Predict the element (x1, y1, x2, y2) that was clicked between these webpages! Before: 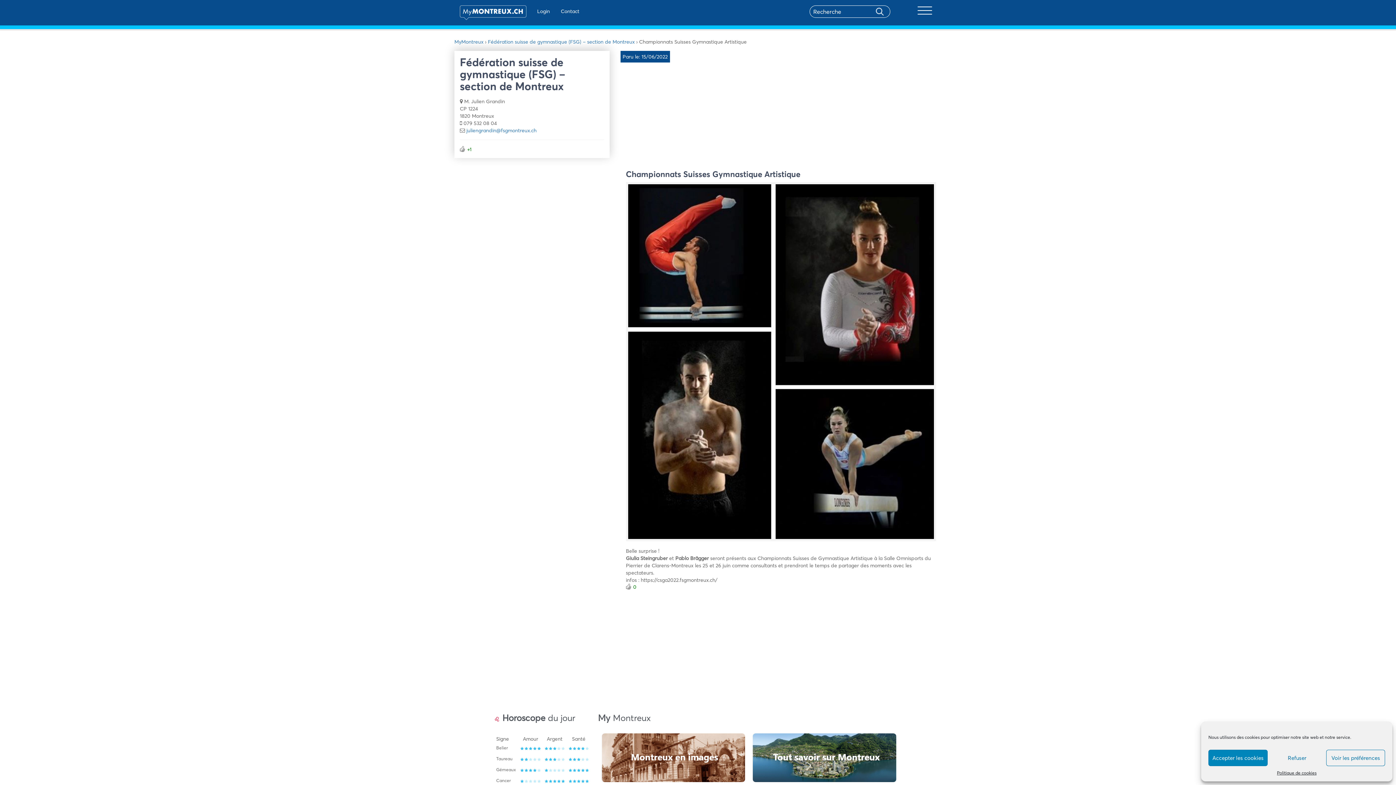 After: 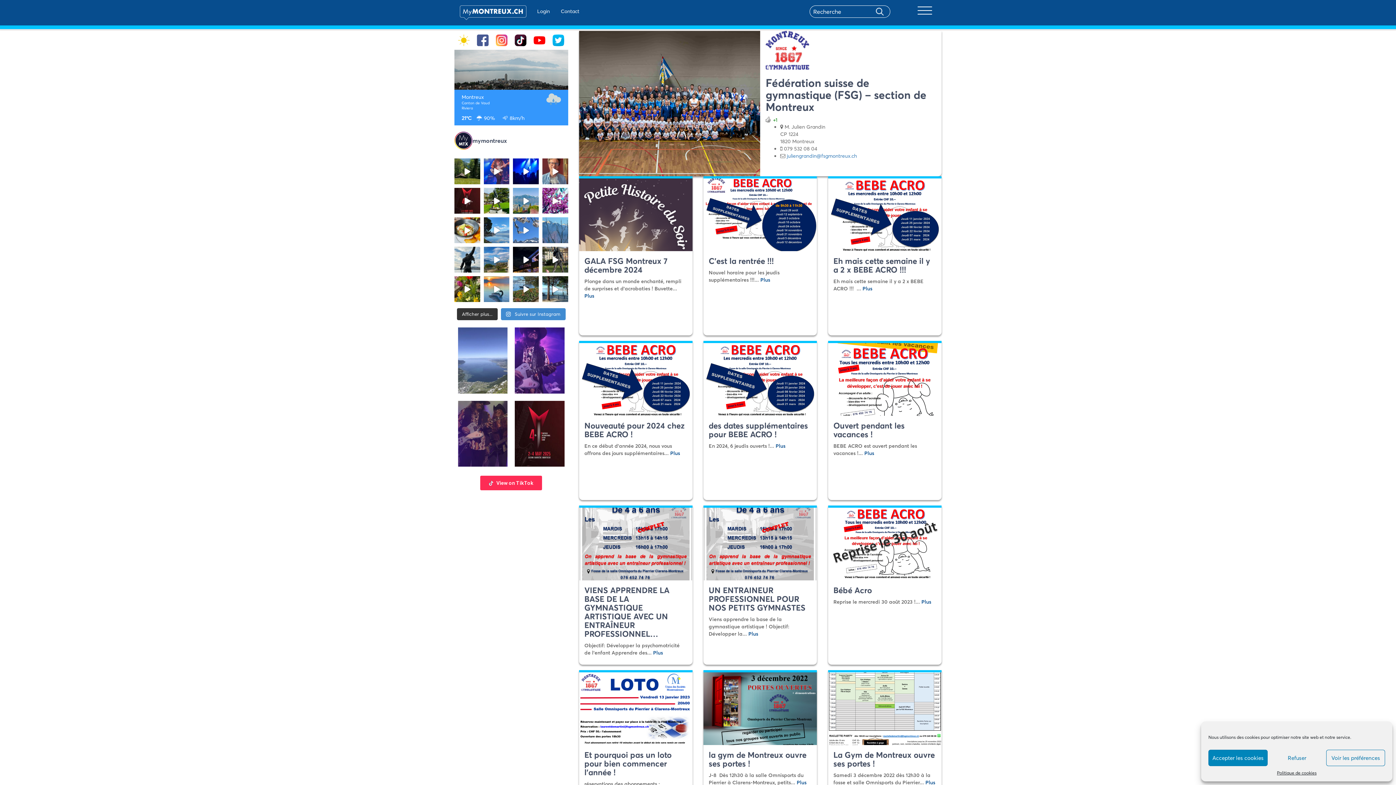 Action: label: Fédération suisse de gymnastique (FSG) – section de Montreux  bbox: (488, 38, 636, 45)